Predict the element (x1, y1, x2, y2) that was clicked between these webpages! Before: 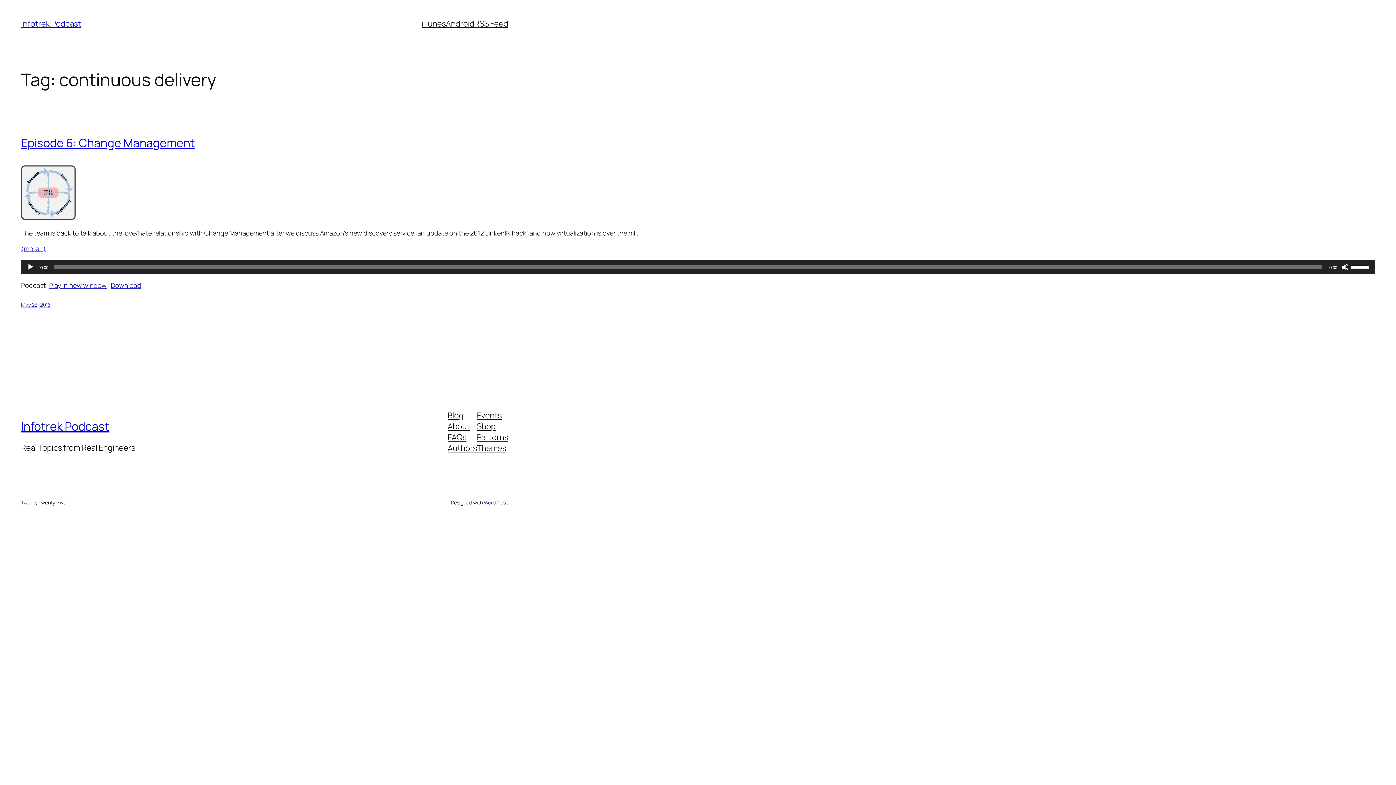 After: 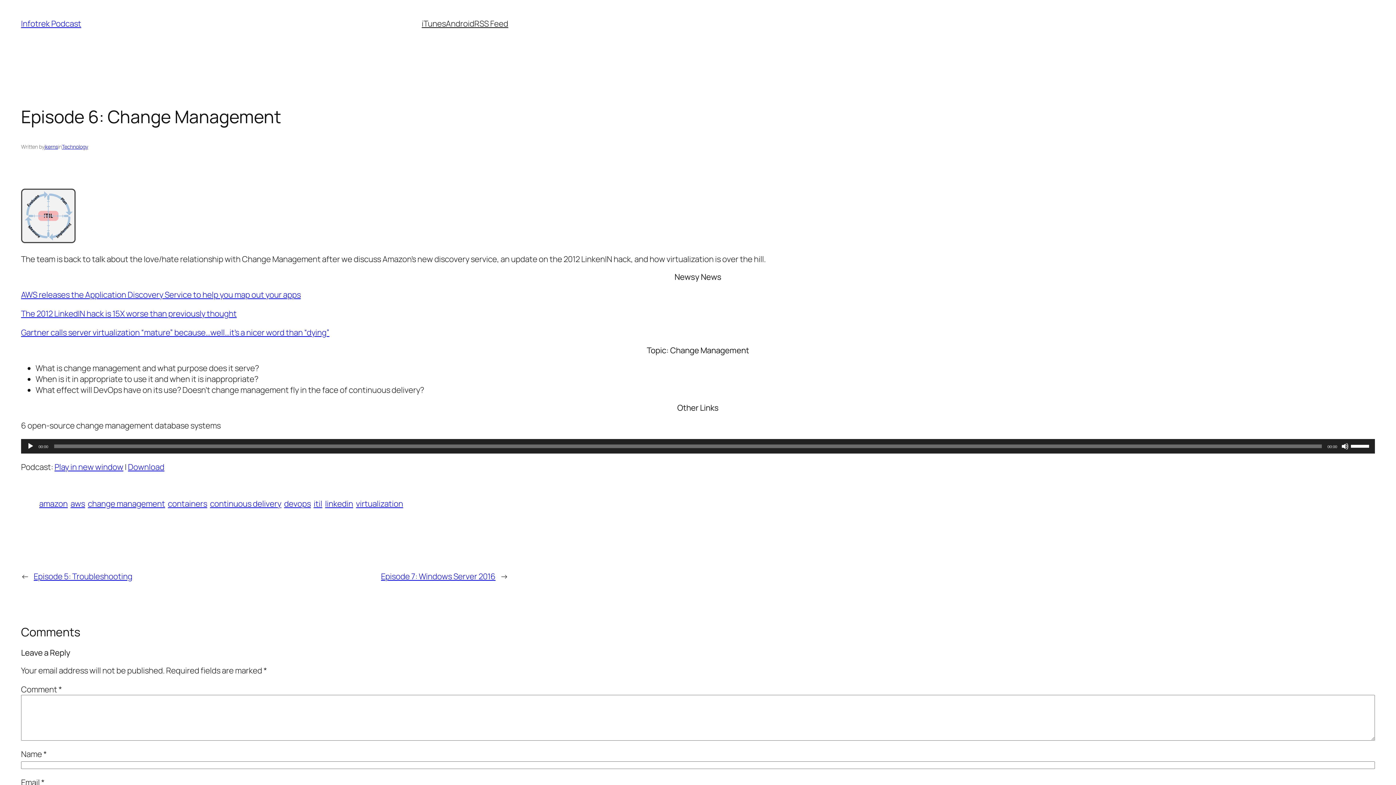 Action: label: May 23, 2016 bbox: (21, 301, 50, 308)